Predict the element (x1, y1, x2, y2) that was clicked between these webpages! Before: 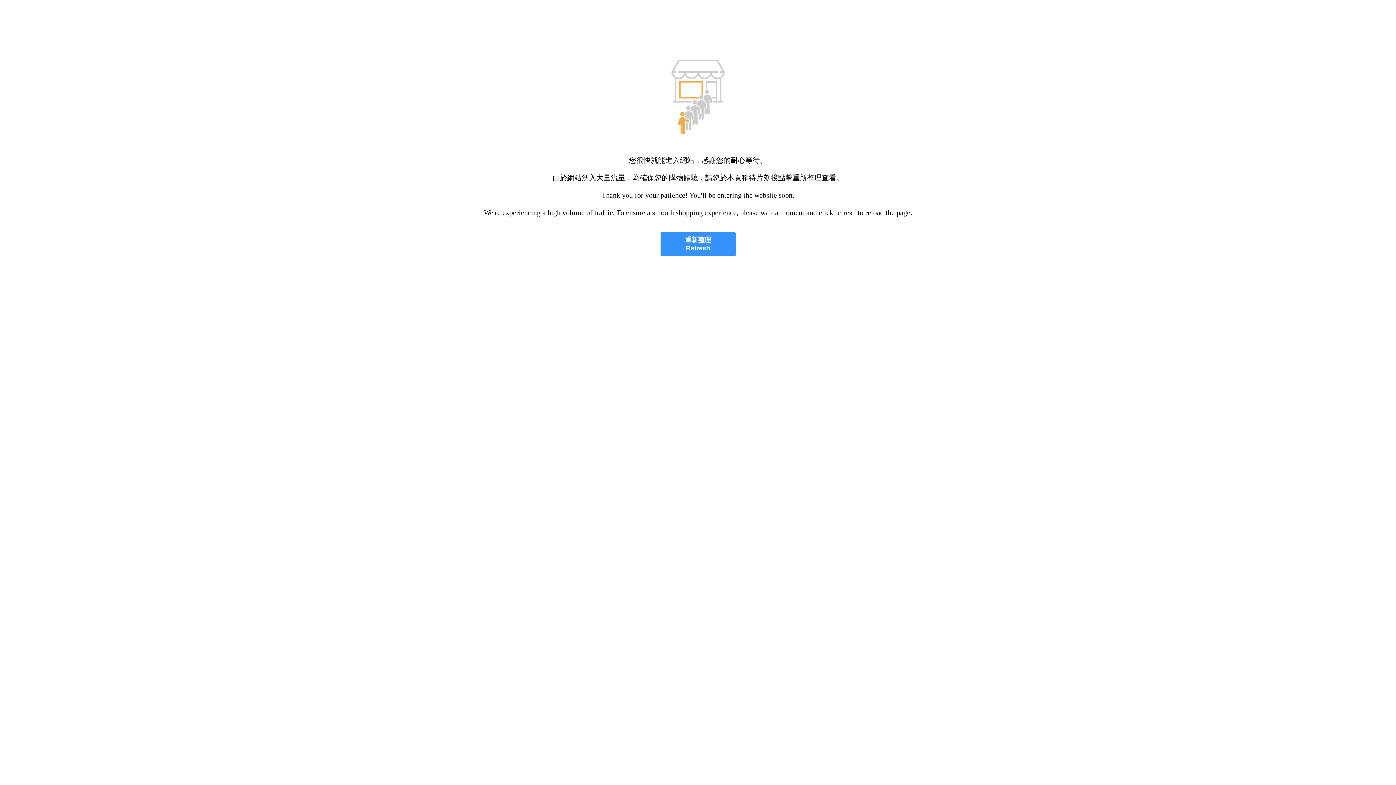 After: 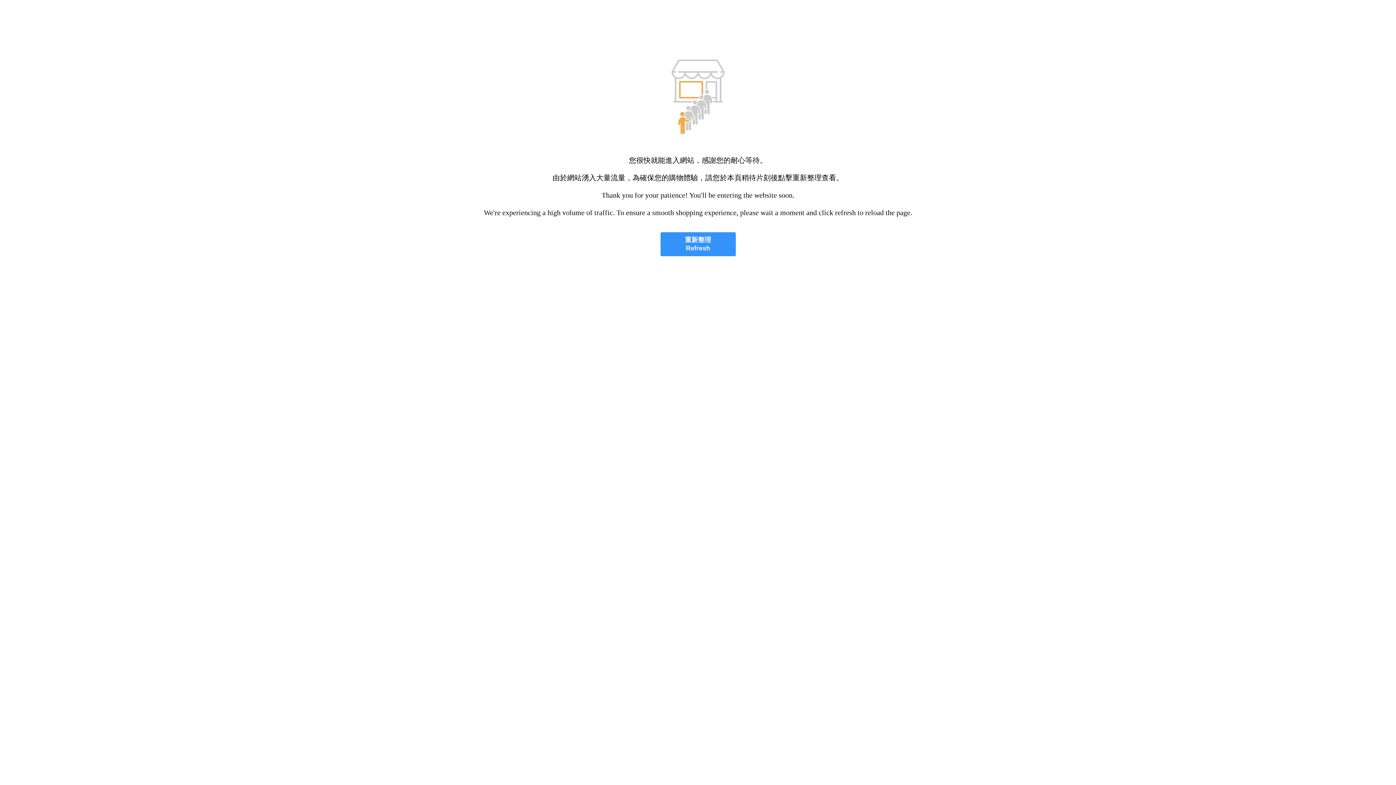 Action: label: 重新整理
Refresh bbox: (660, 232, 735, 256)